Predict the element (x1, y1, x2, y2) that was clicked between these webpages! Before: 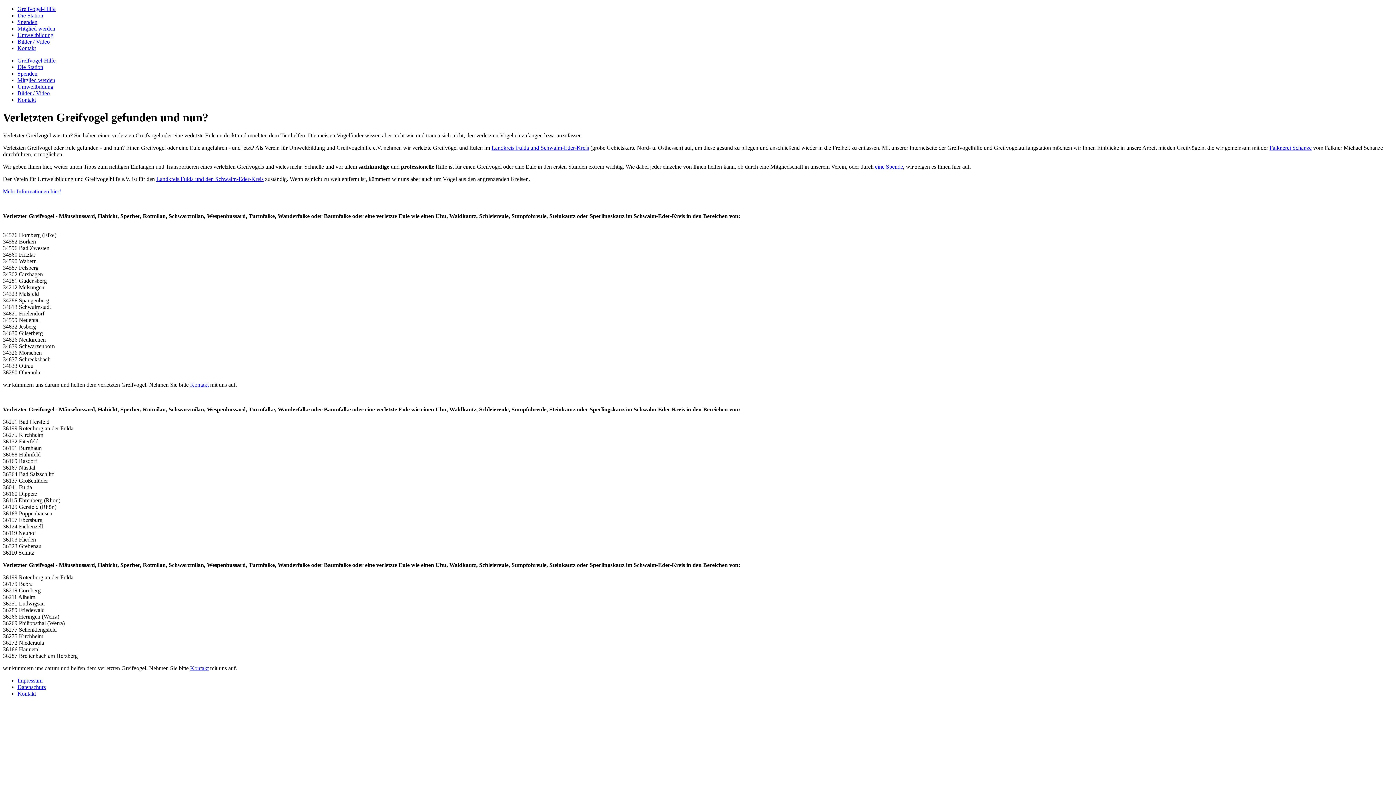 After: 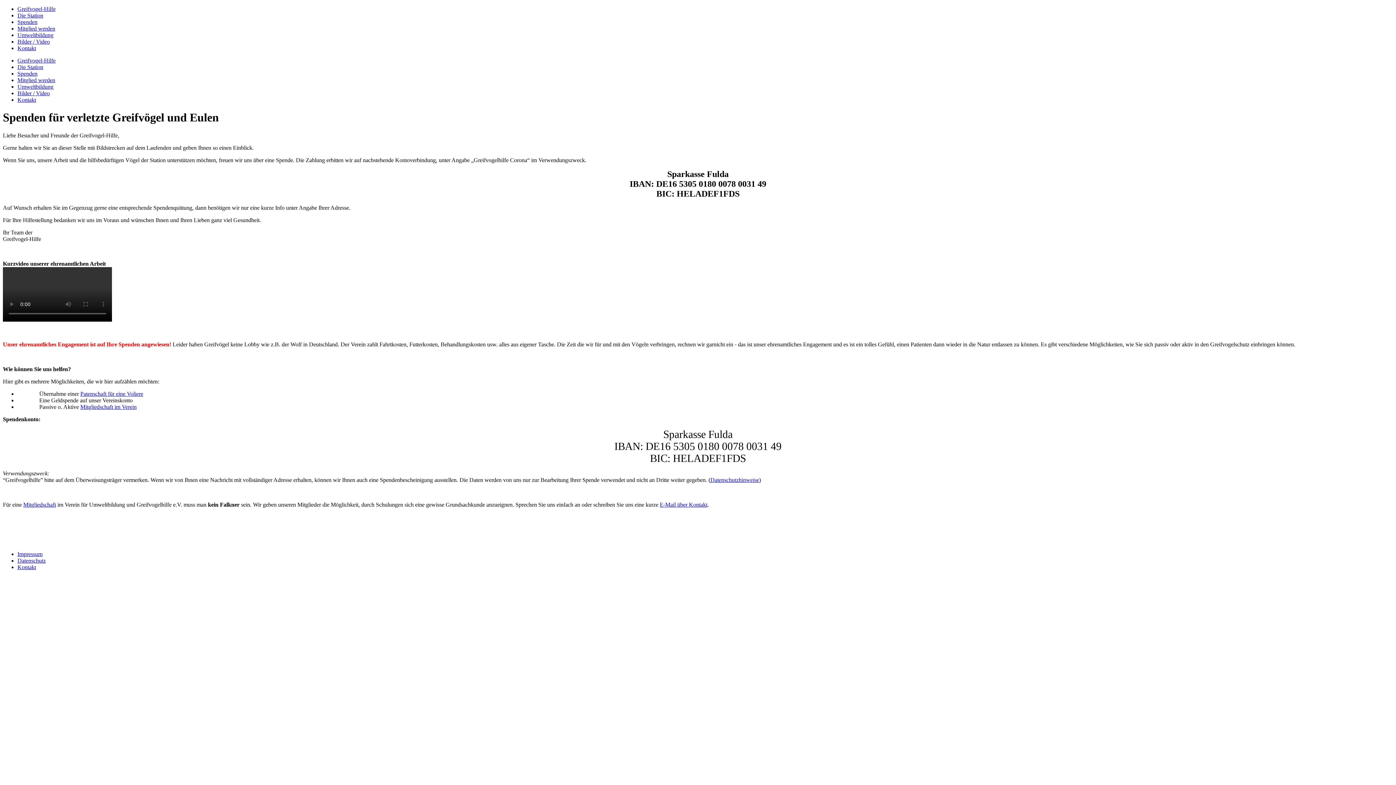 Action: label: Spenden bbox: (17, 18, 37, 25)